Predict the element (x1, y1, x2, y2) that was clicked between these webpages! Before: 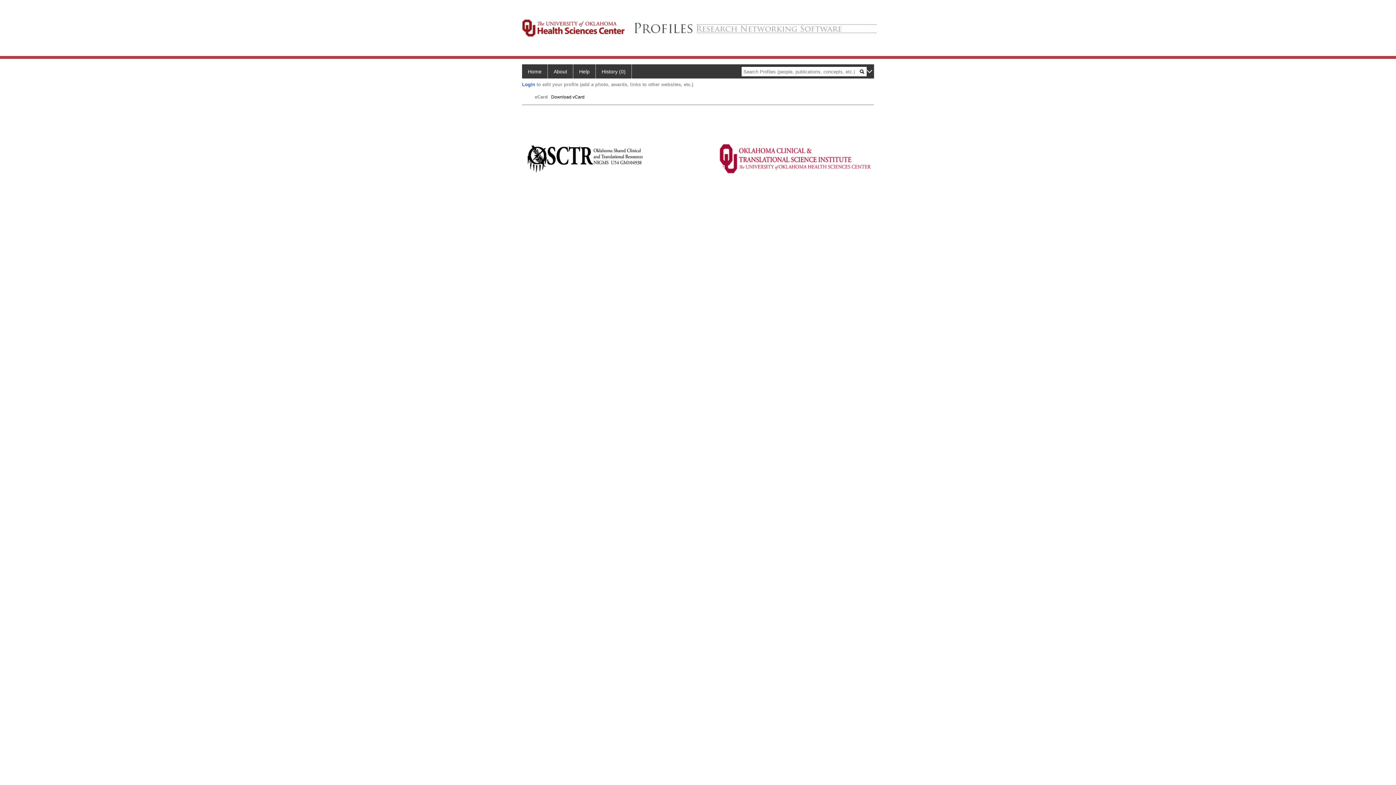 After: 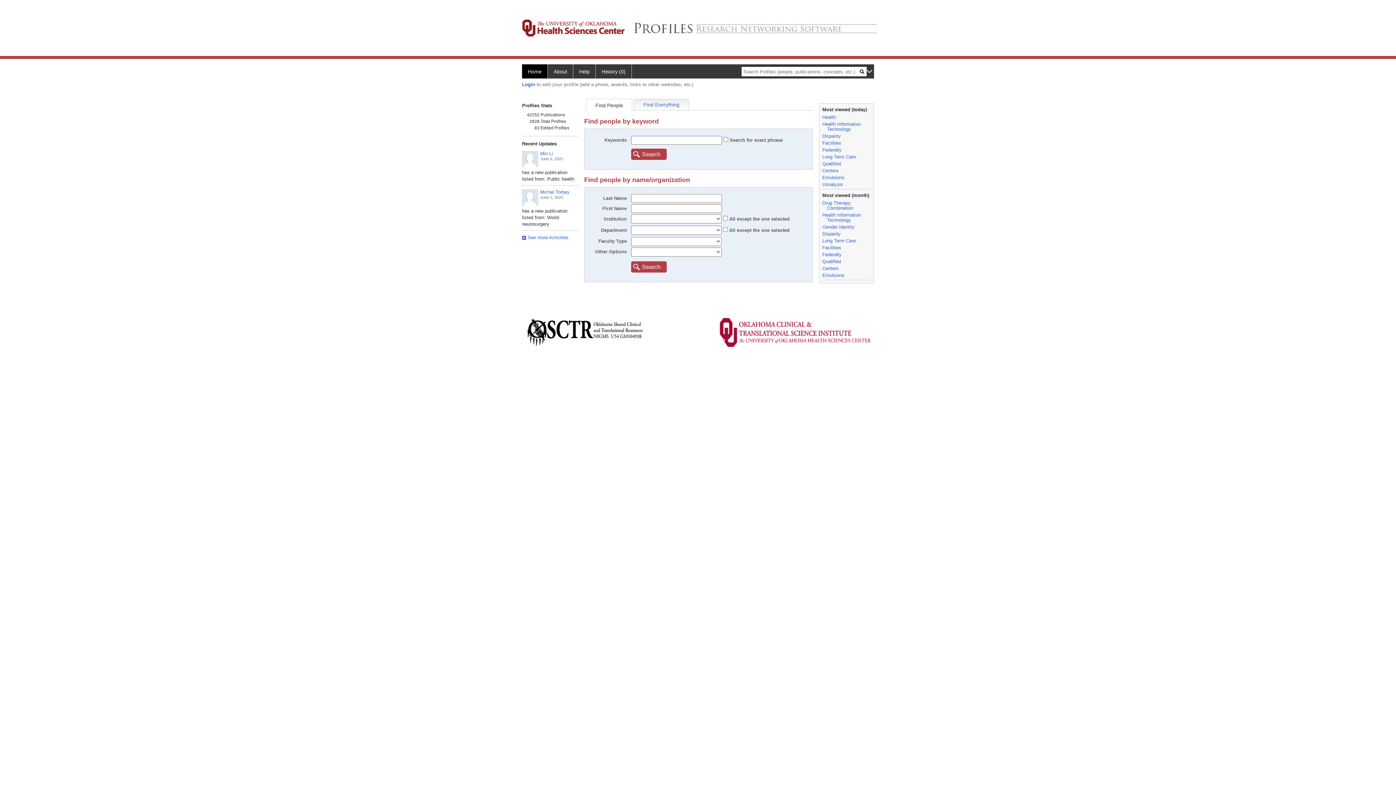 Action: label: Home bbox: (522, 64, 548, 78)